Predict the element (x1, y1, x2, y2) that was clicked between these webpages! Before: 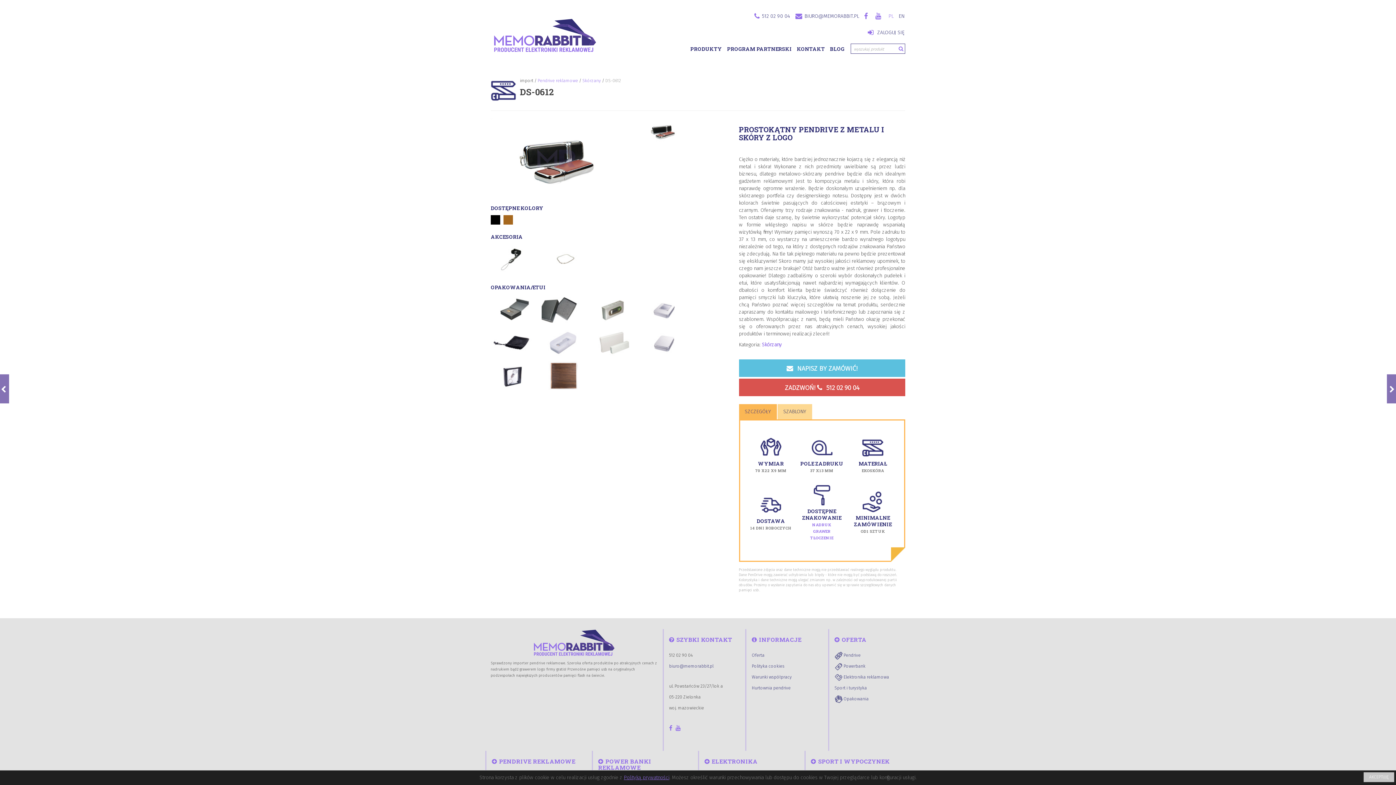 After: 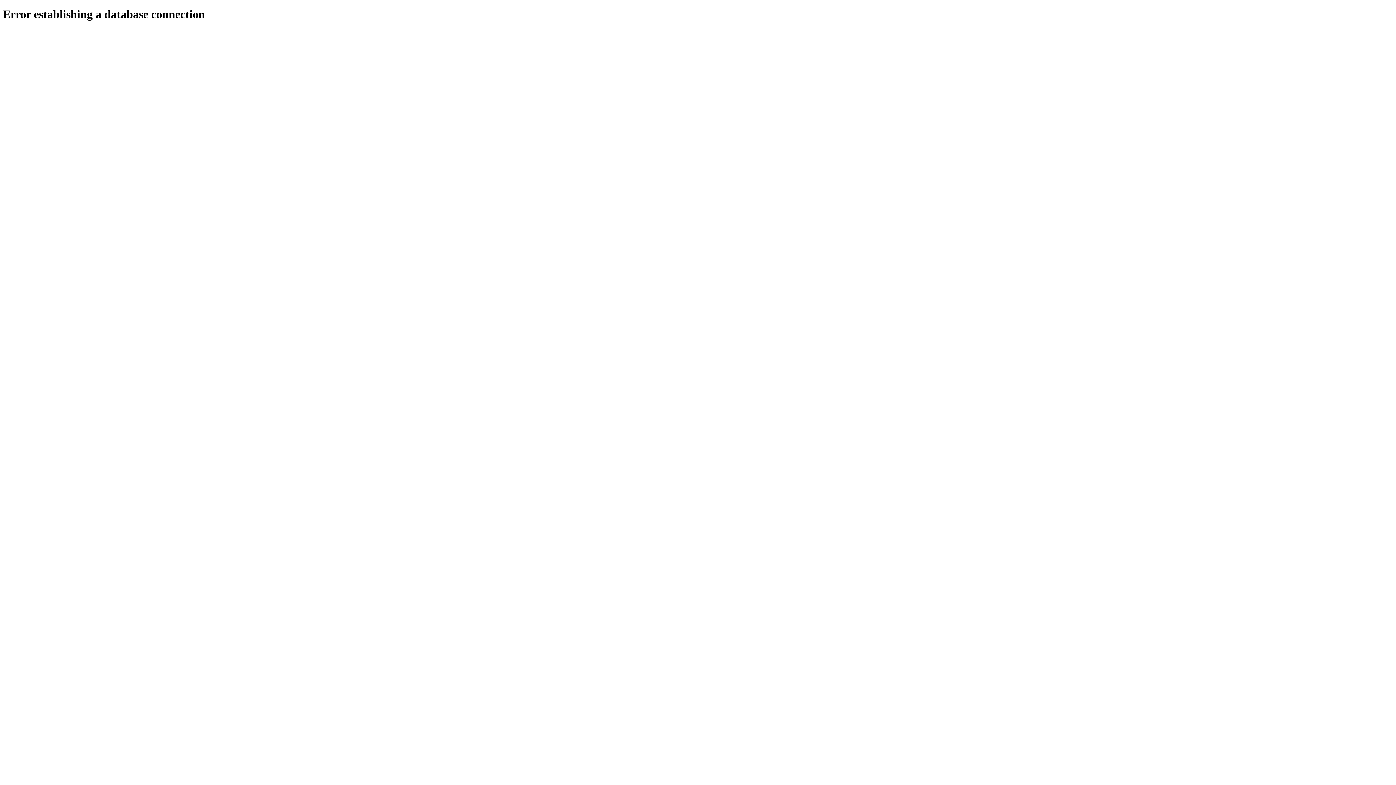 Action: bbox: (752, 653, 764, 658) label: Oferta